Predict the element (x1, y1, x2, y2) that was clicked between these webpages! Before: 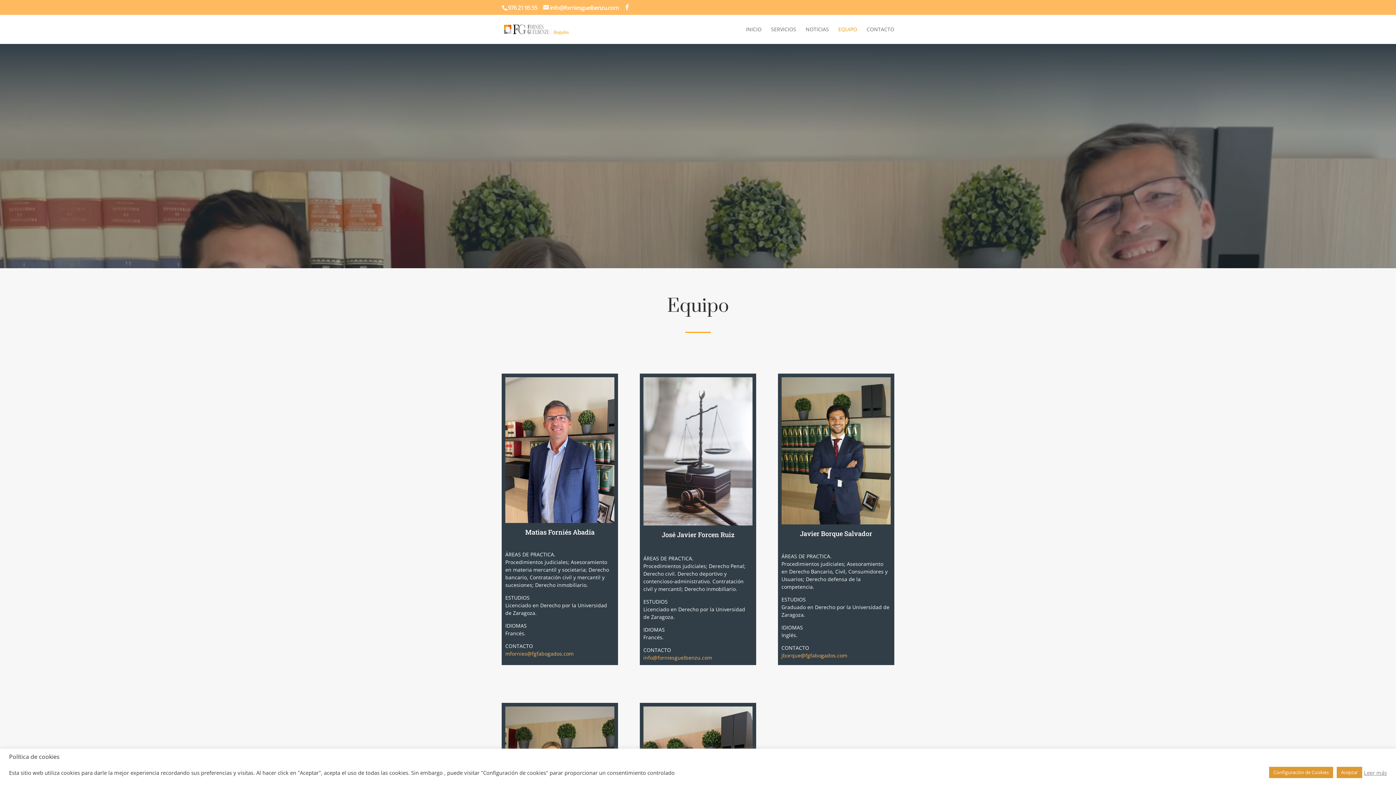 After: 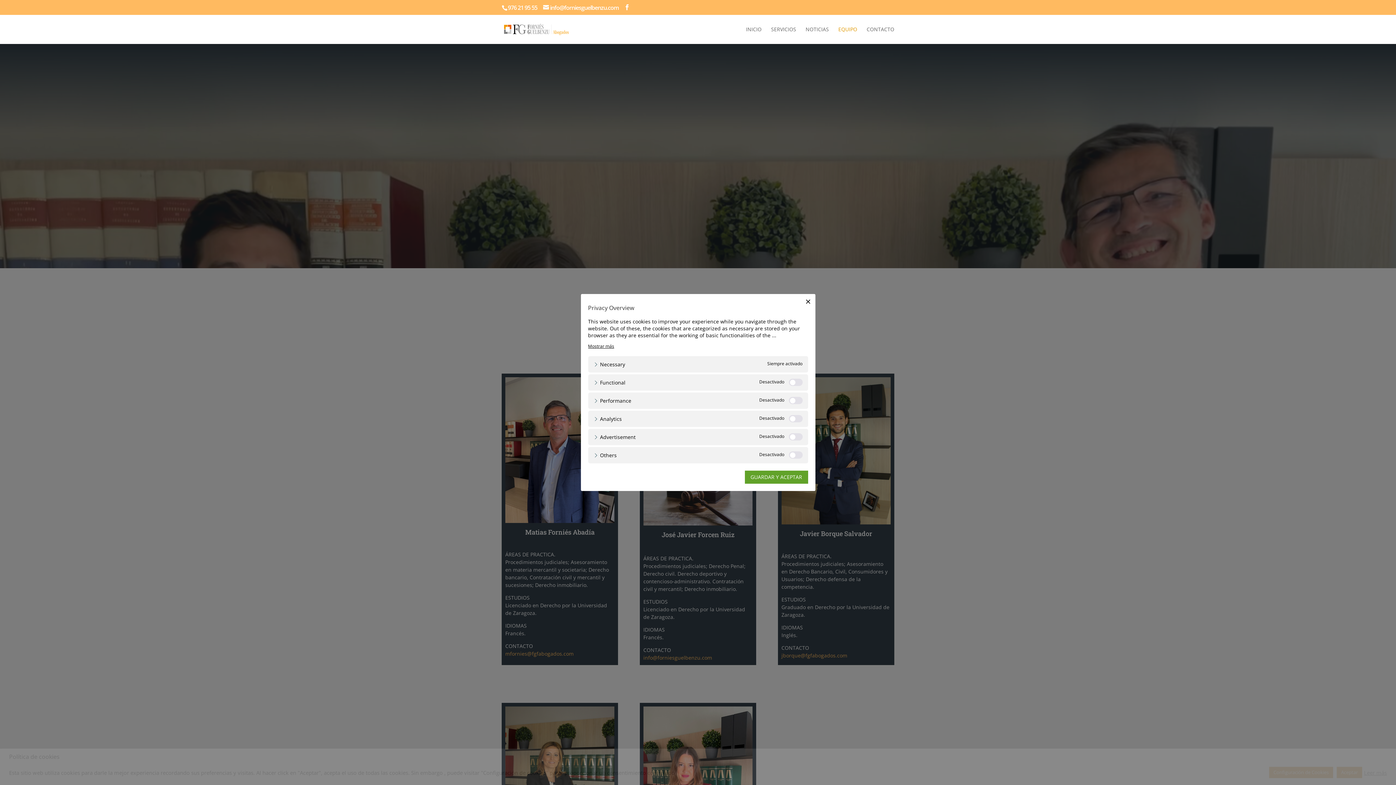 Action: label: Configuración de Cookies bbox: (1269, 767, 1333, 778)